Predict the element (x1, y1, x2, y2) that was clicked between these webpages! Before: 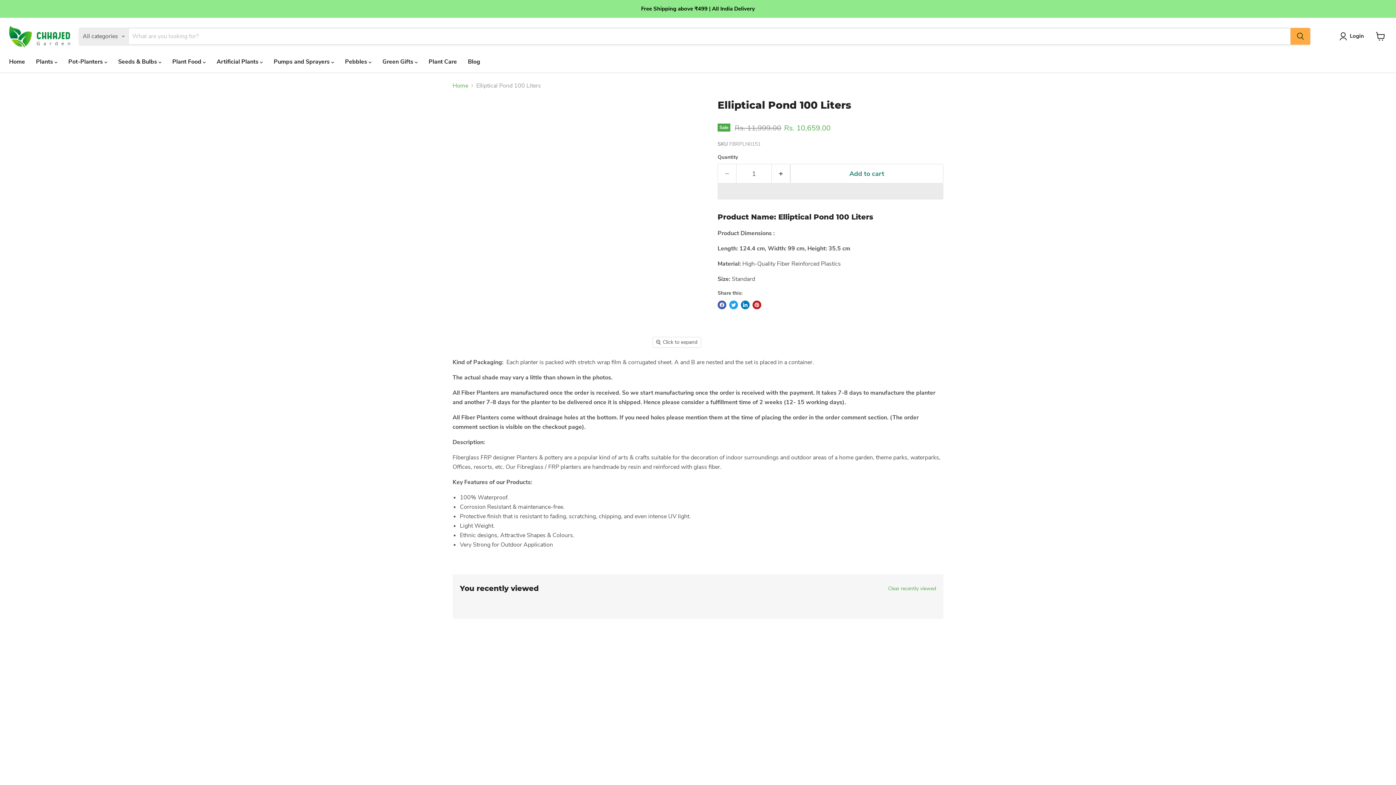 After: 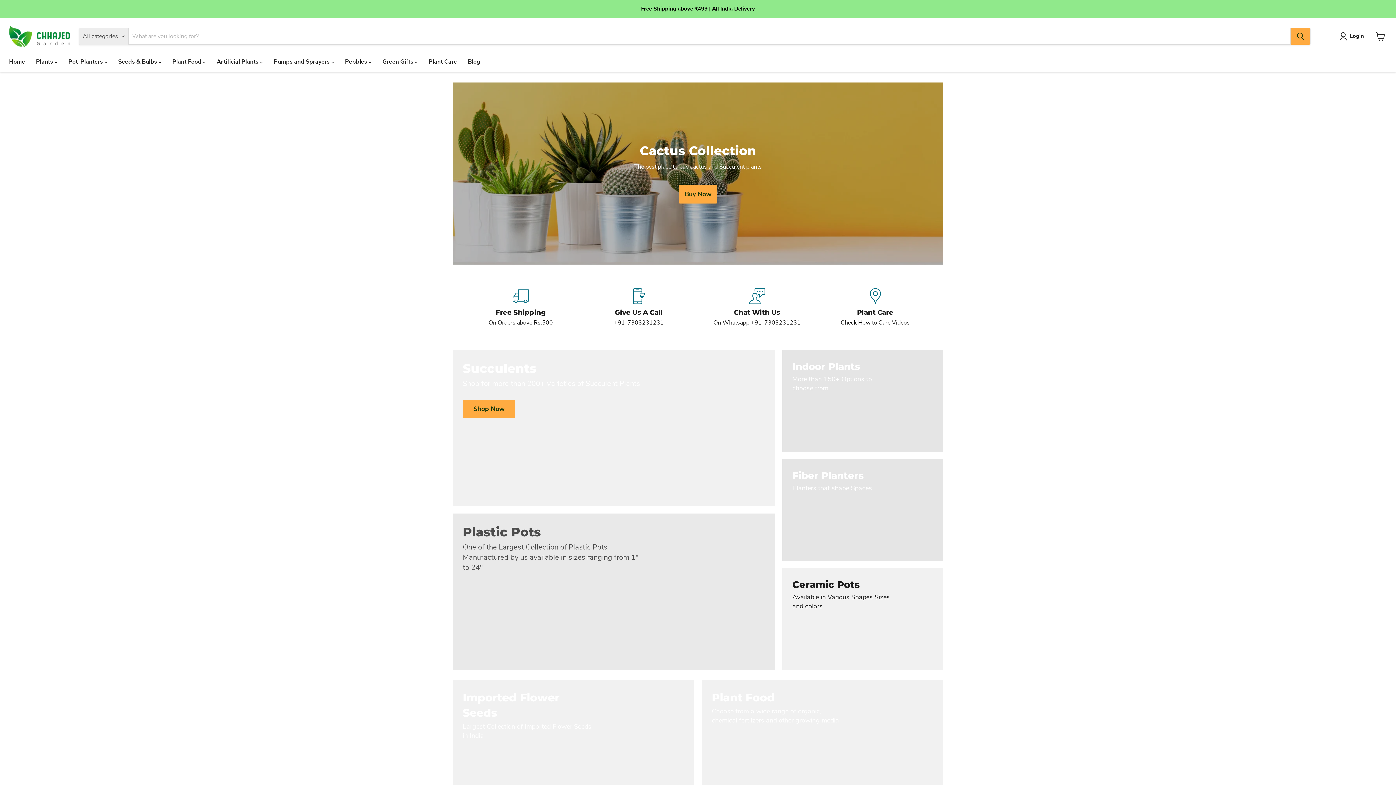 Action: bbox: (452, 82, 468, 89) label: Home